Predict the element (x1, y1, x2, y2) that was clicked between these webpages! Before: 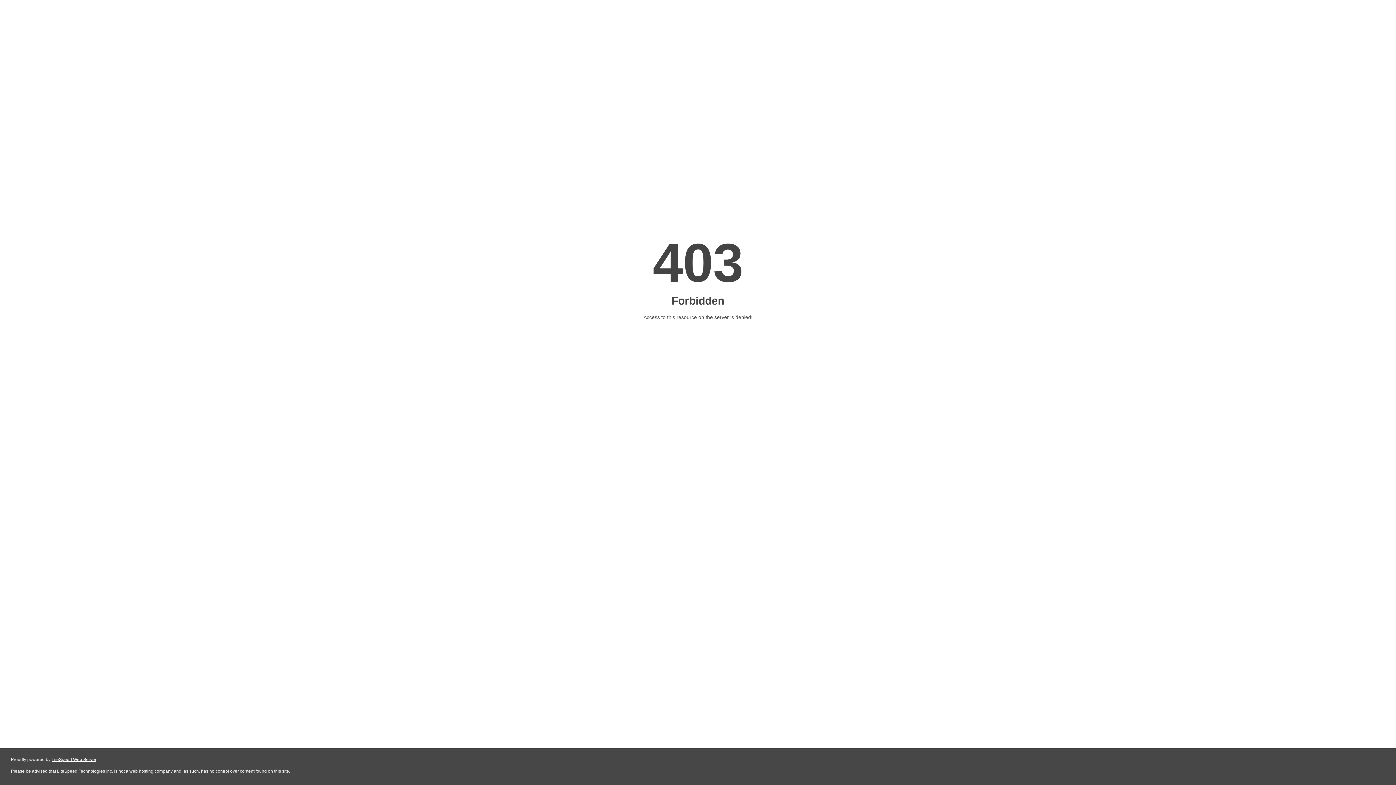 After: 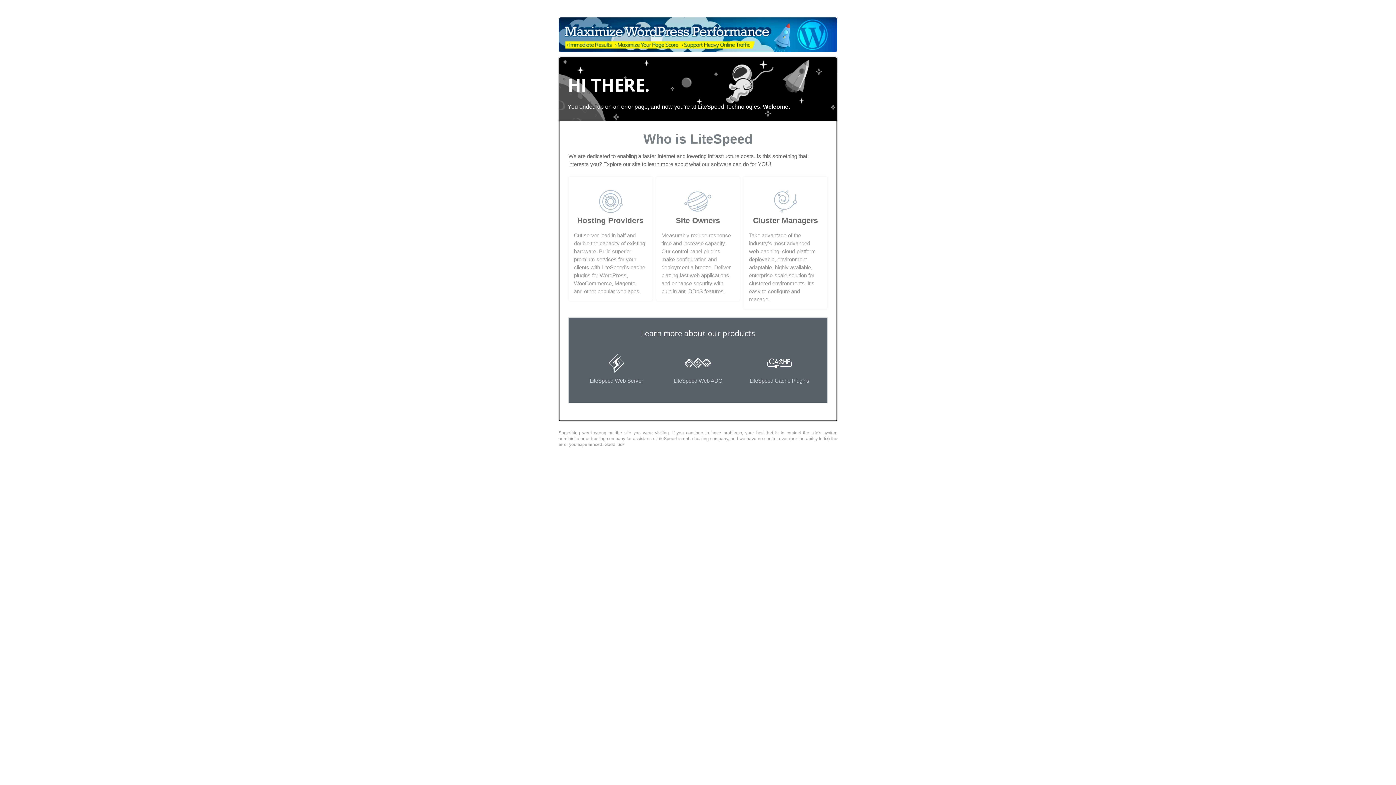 Action: label: LiteSpeed Web Server bbox: (51, 757, 96, 762)